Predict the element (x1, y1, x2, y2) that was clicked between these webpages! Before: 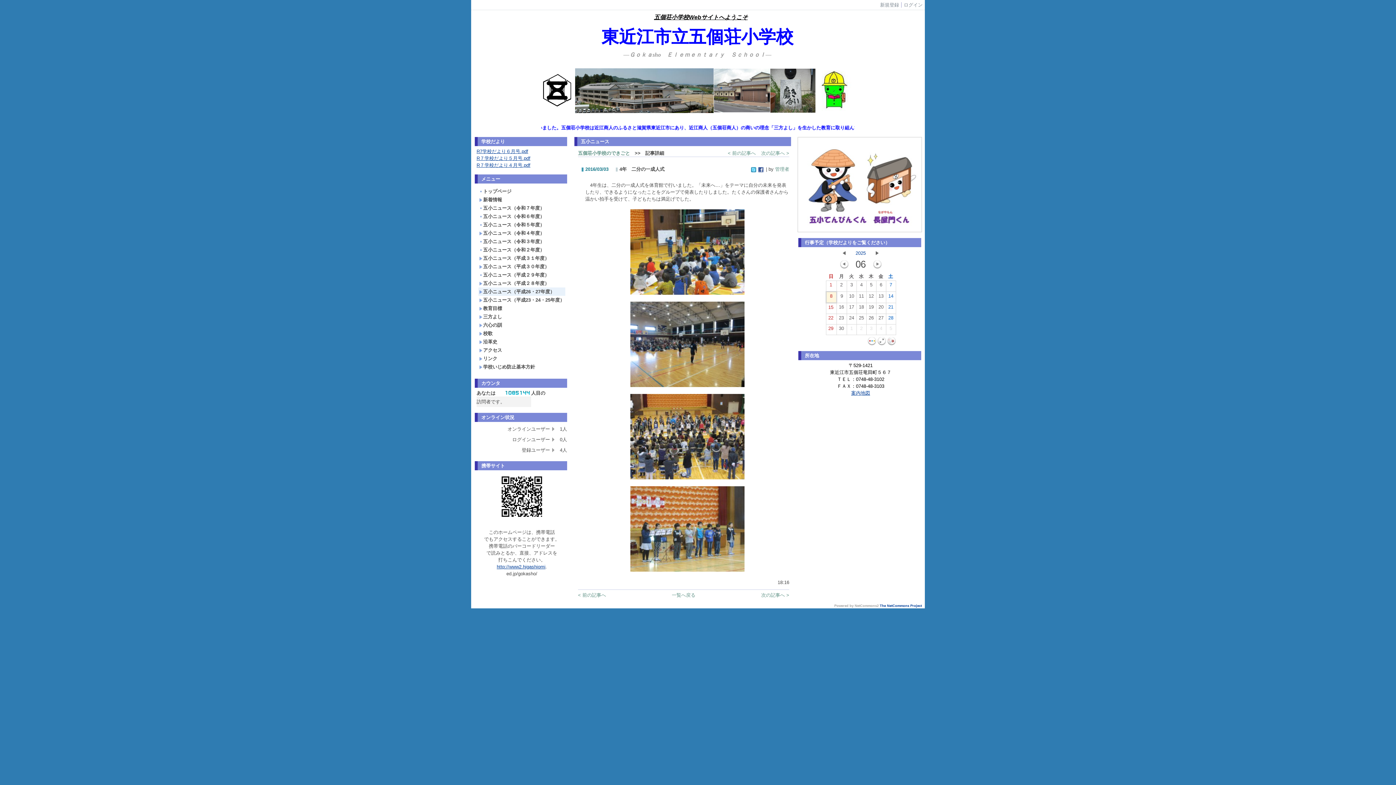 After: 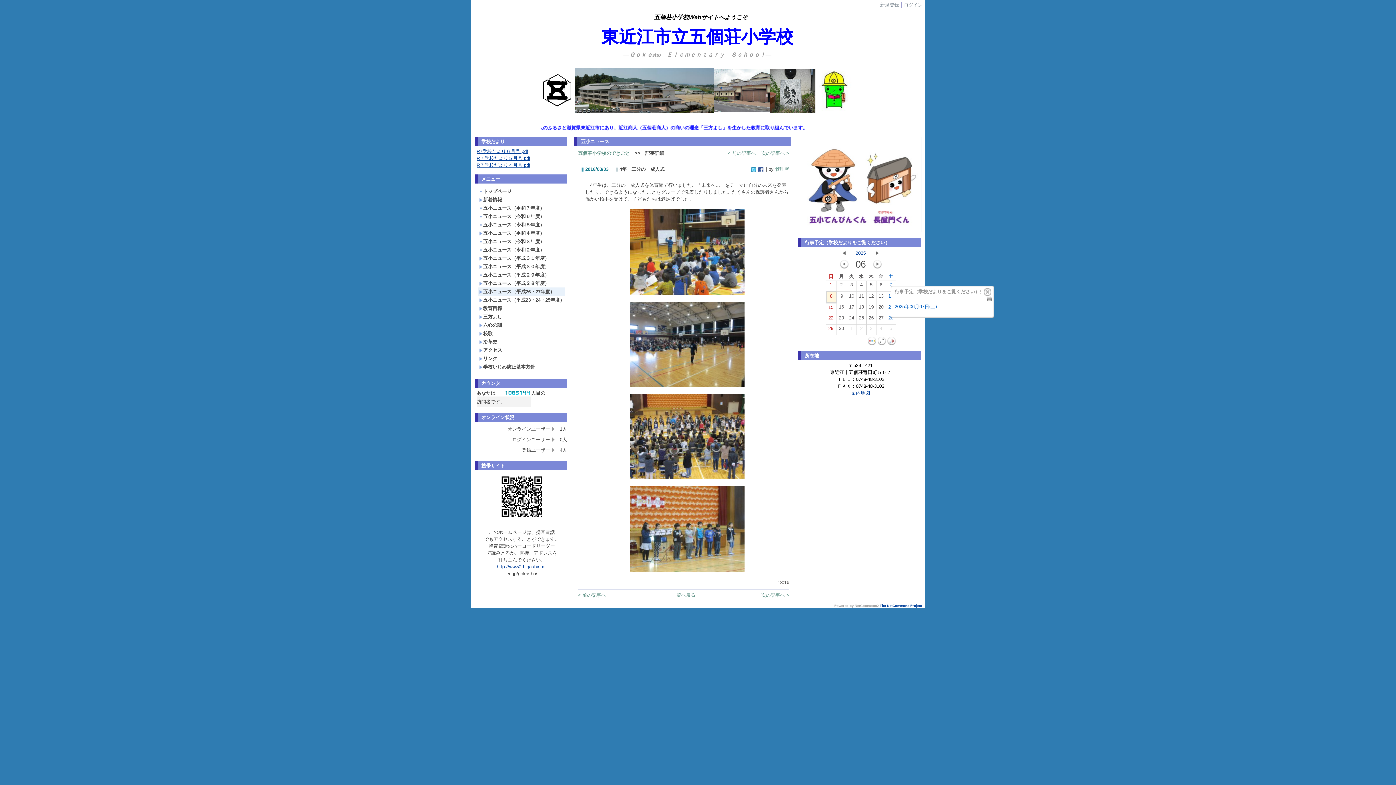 Action: label: 7
 bbox: (886, 281, 895, 290)